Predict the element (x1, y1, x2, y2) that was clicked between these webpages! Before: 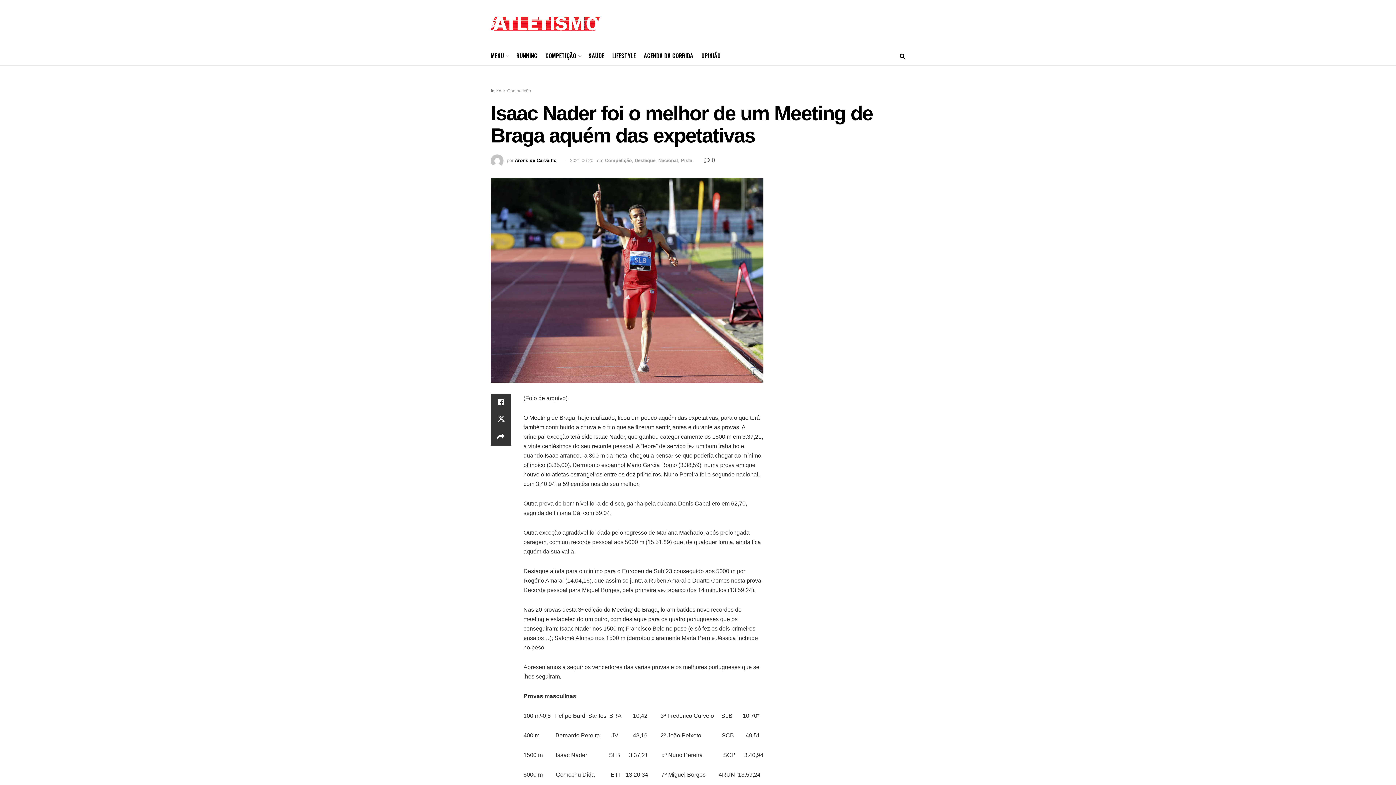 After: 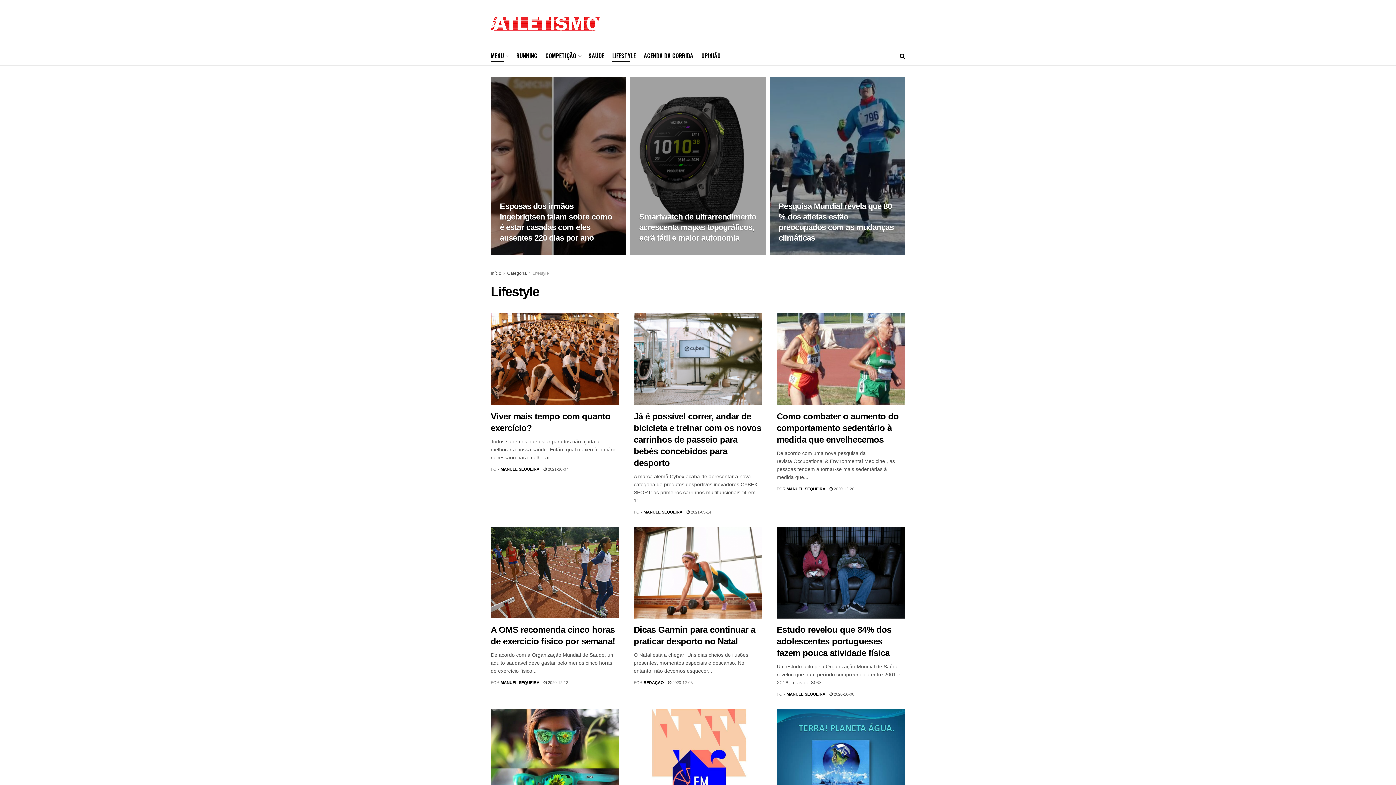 Action: bbox: (612, 49, 636, 62) label: LIFESTYLE